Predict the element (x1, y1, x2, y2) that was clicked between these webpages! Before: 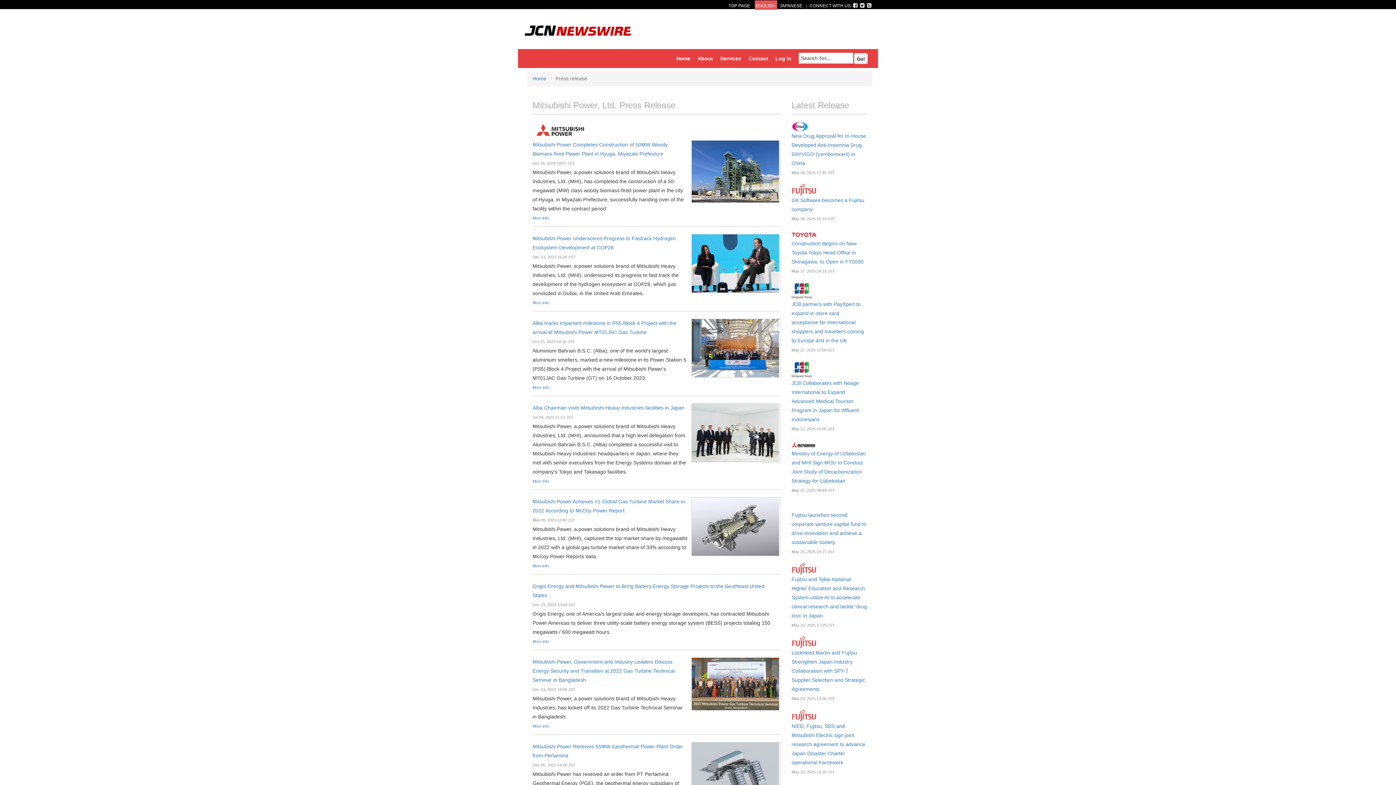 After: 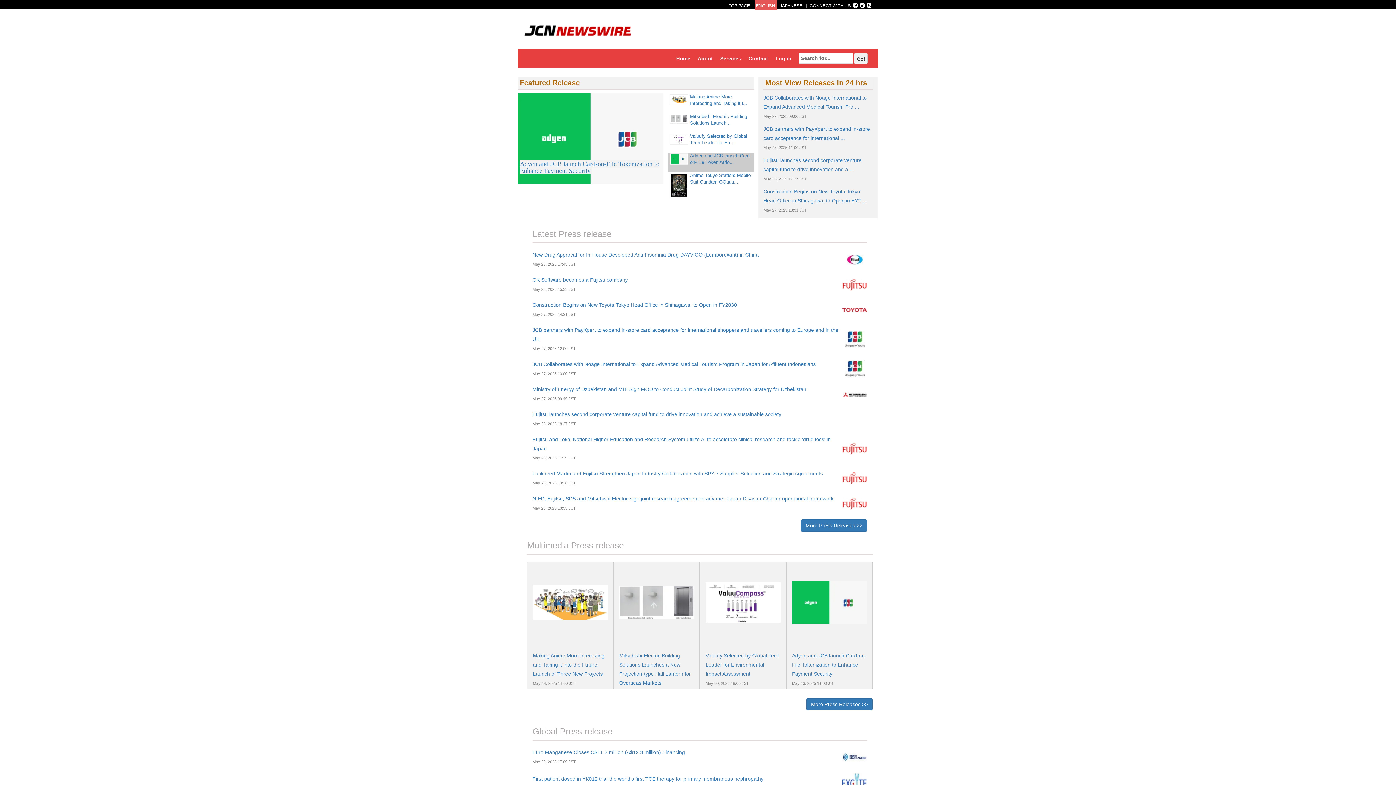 Action: bbox: (523, 23, 633, 37)